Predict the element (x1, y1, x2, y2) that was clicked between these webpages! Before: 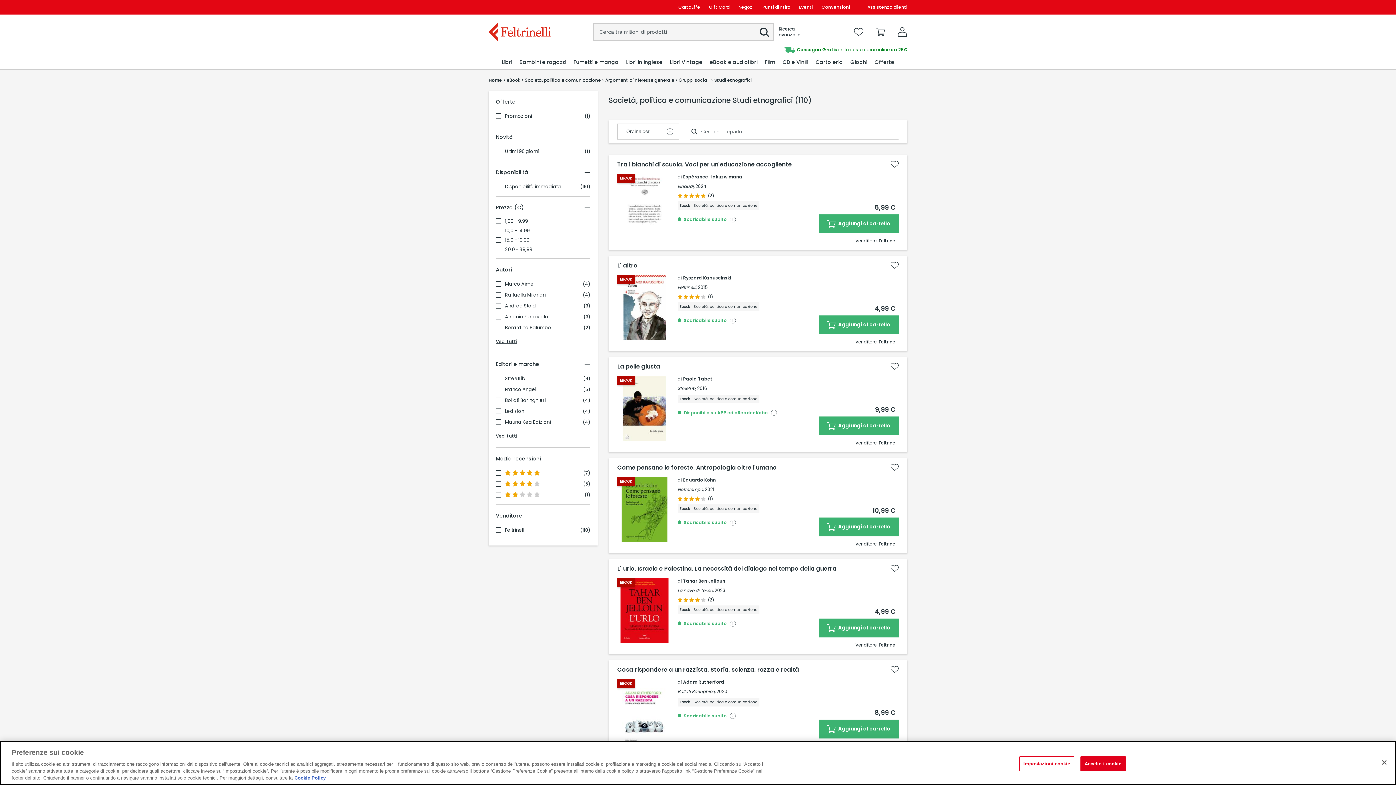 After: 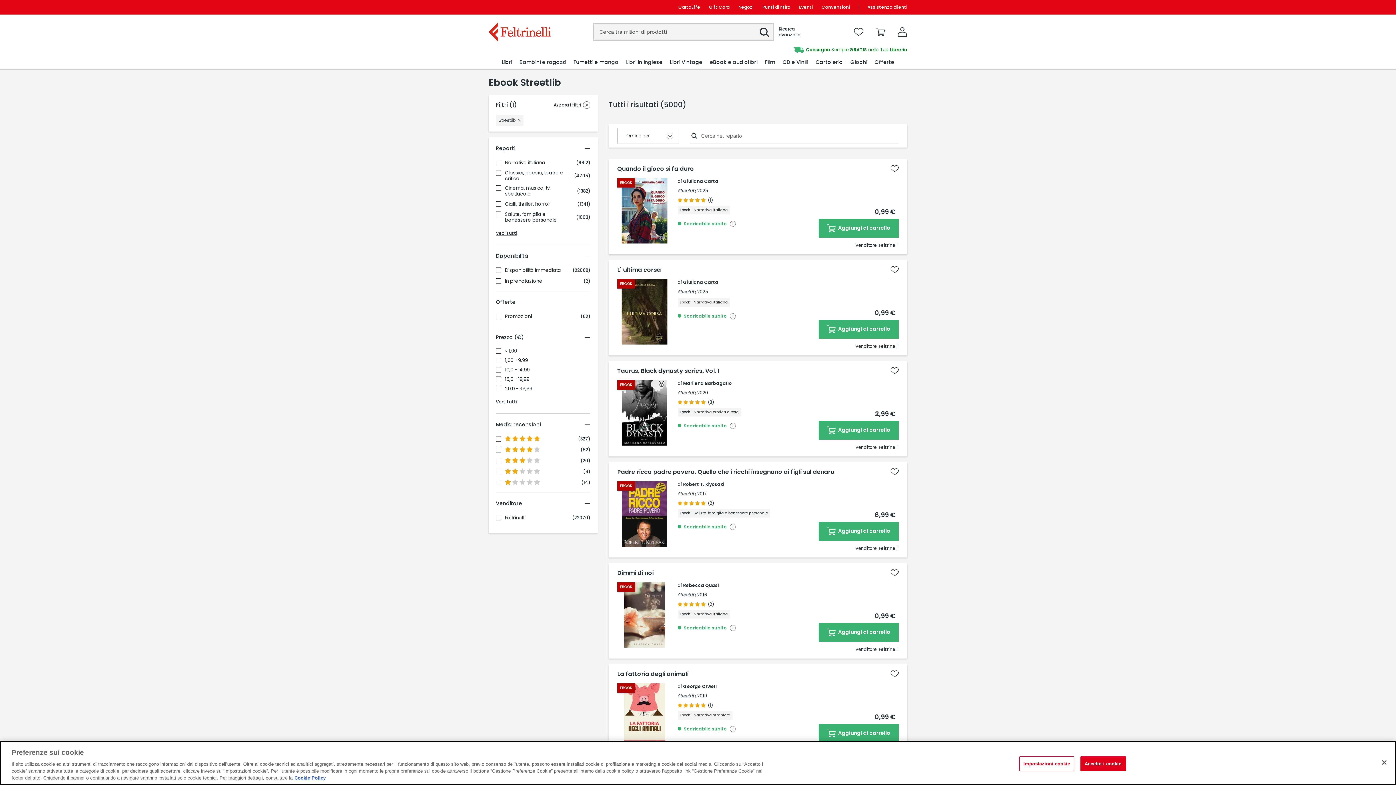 Action: label: StreetLib, bbox: (677, 385, 696, 391)